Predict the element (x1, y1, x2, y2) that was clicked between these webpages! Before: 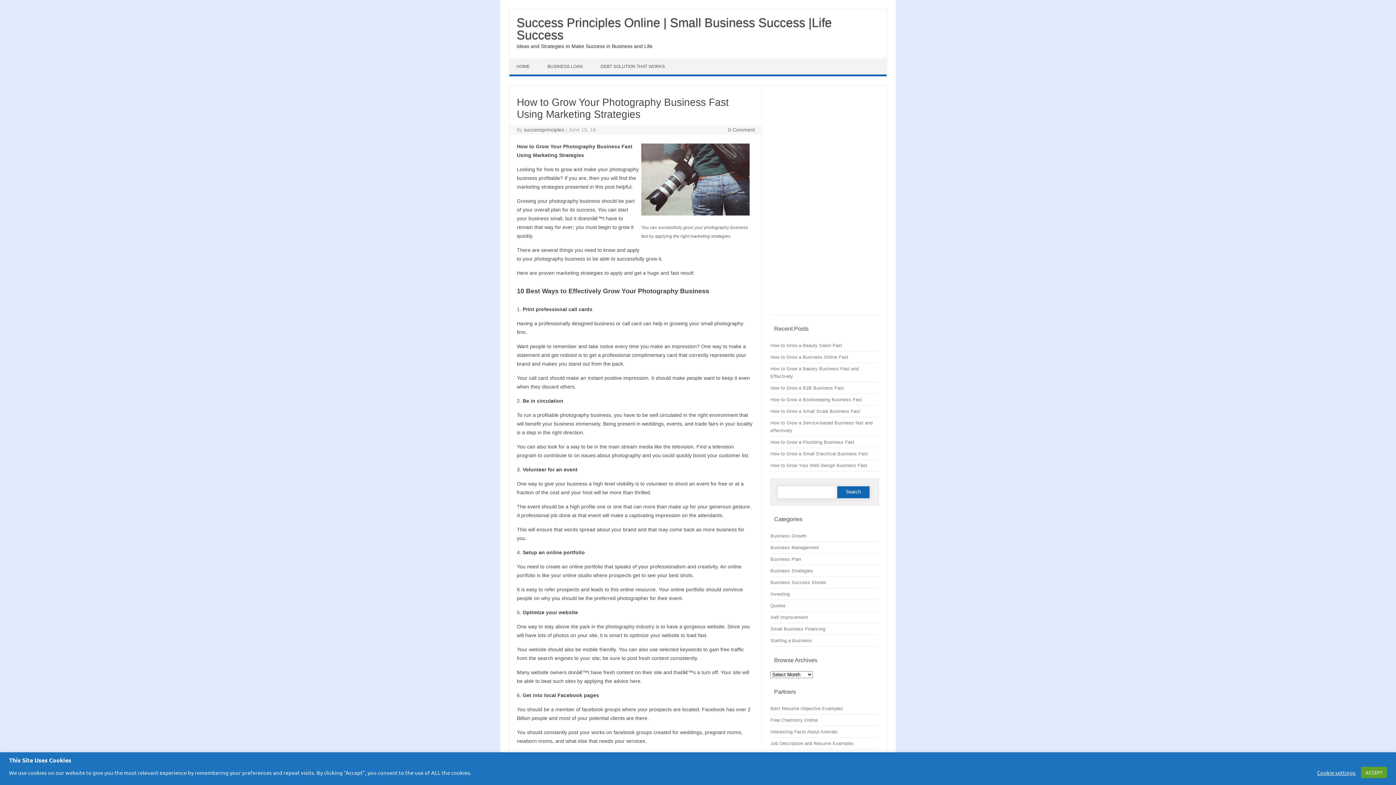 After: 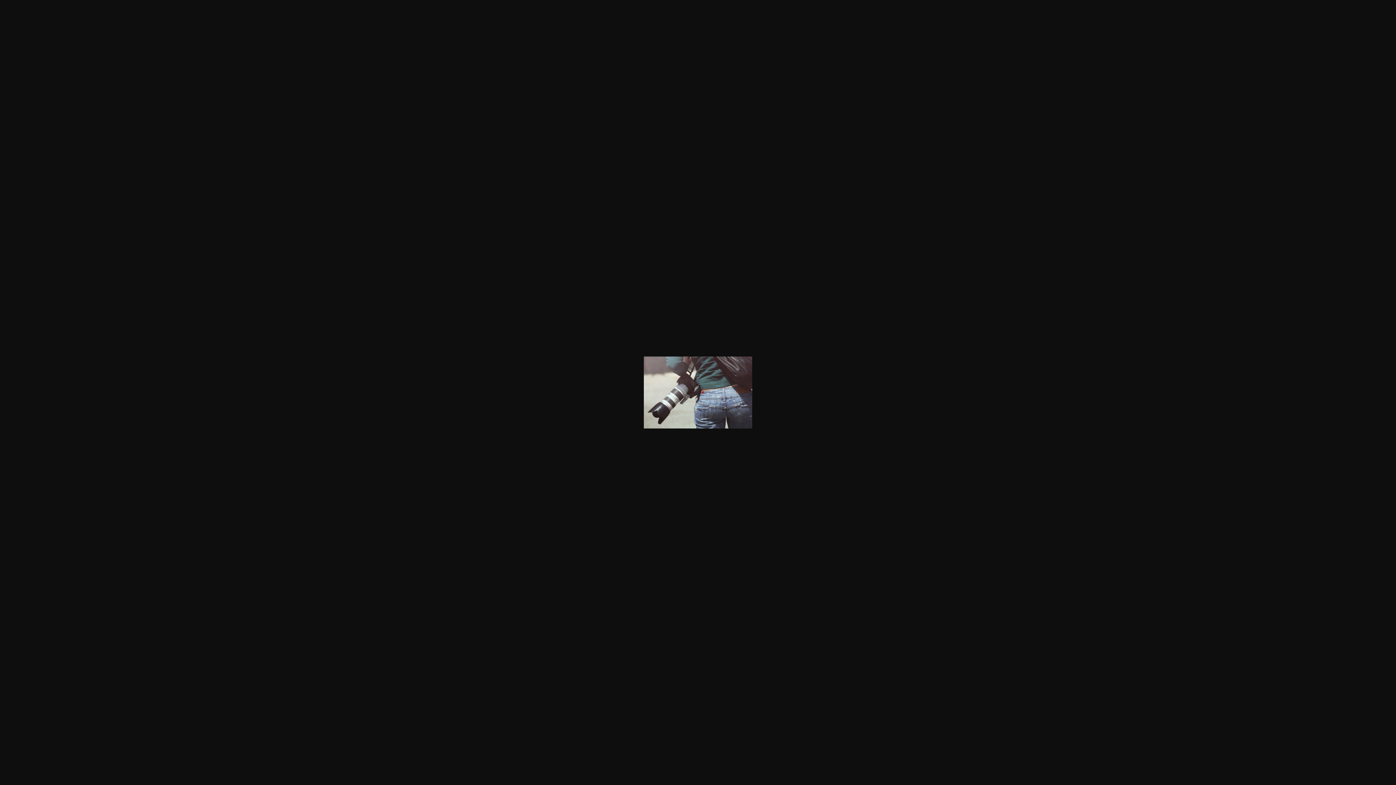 Action: bbox: (641, 216, 749, 221)